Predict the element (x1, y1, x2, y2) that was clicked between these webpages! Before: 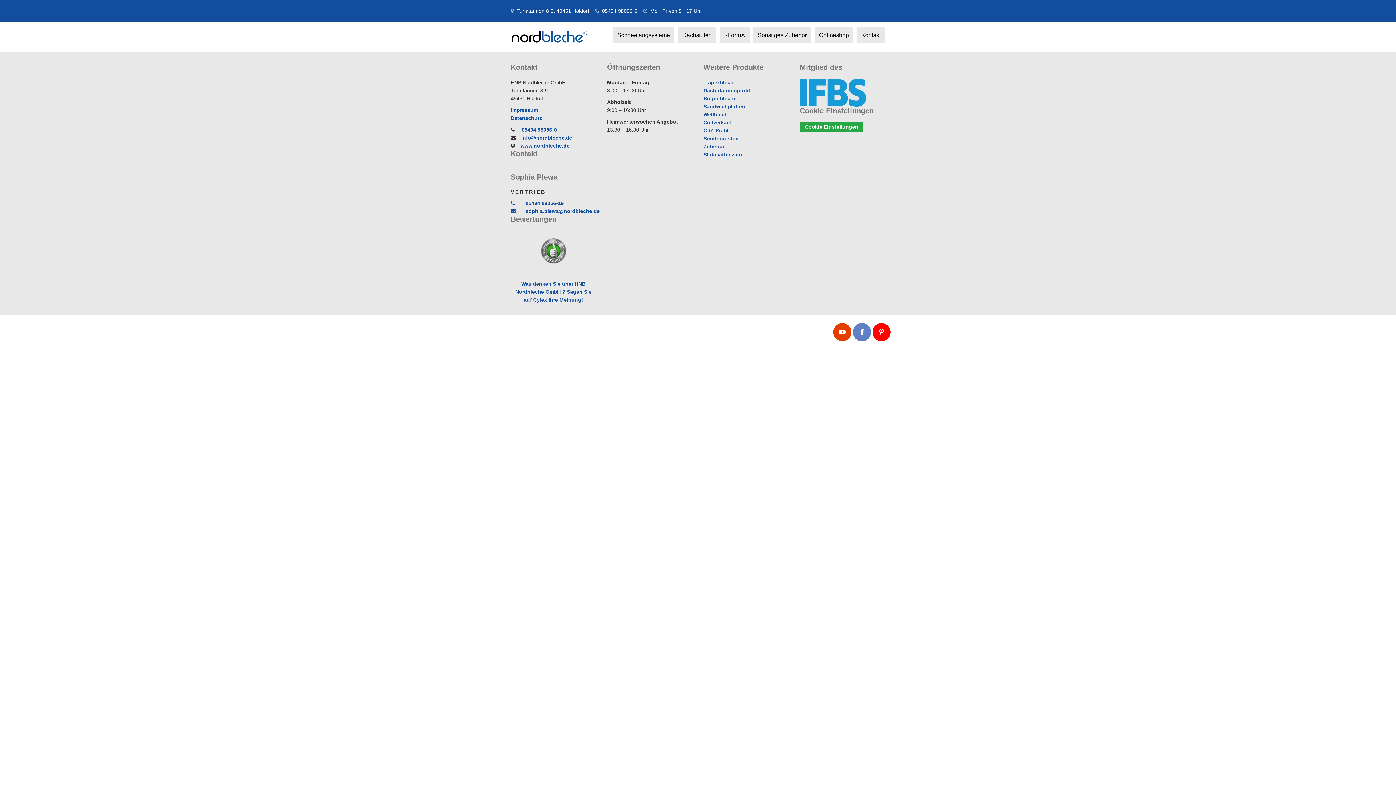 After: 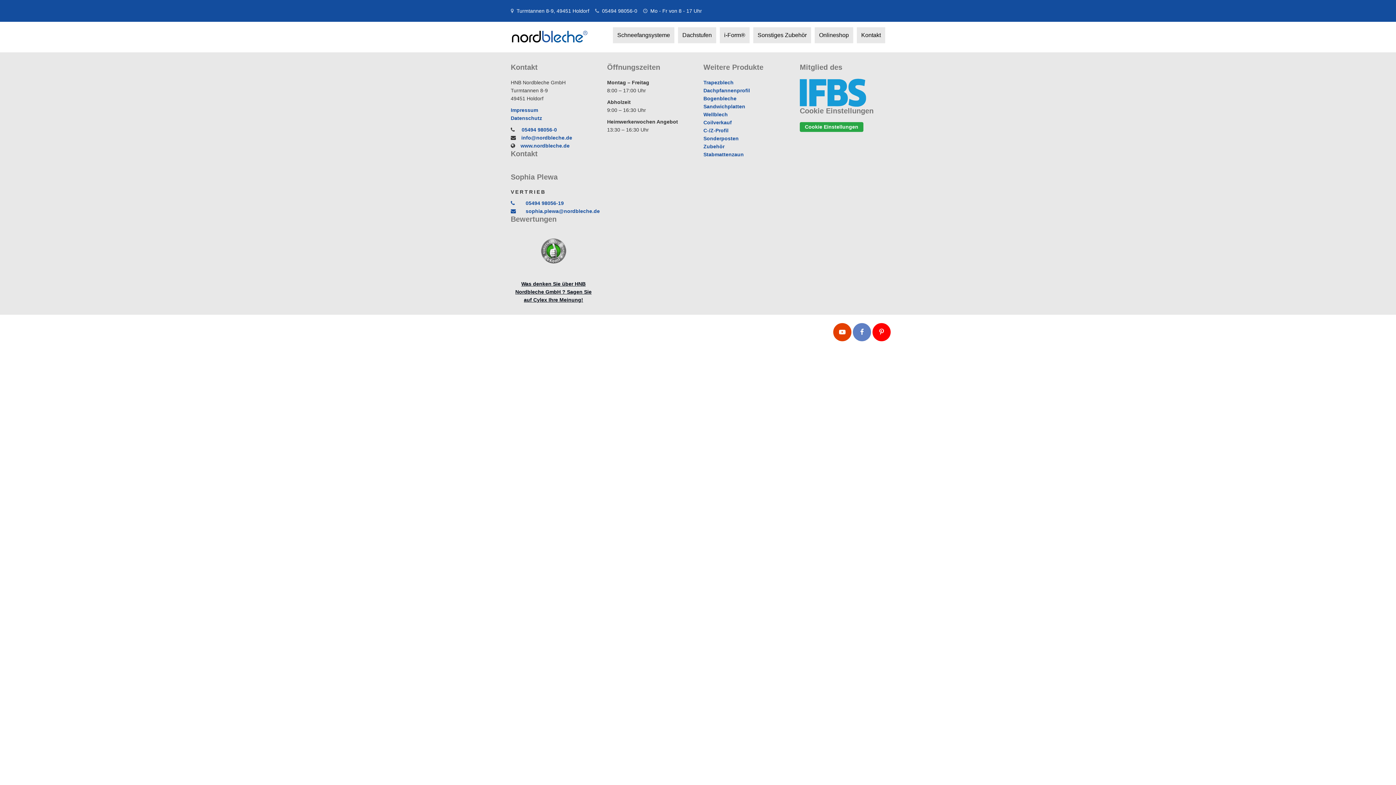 Action: label: Was denken Sie über HNB Nordbleche GmbH ? Sagen Sie auf Cylex Ihre Meinung! bbox: (515, 281, 591, 302)